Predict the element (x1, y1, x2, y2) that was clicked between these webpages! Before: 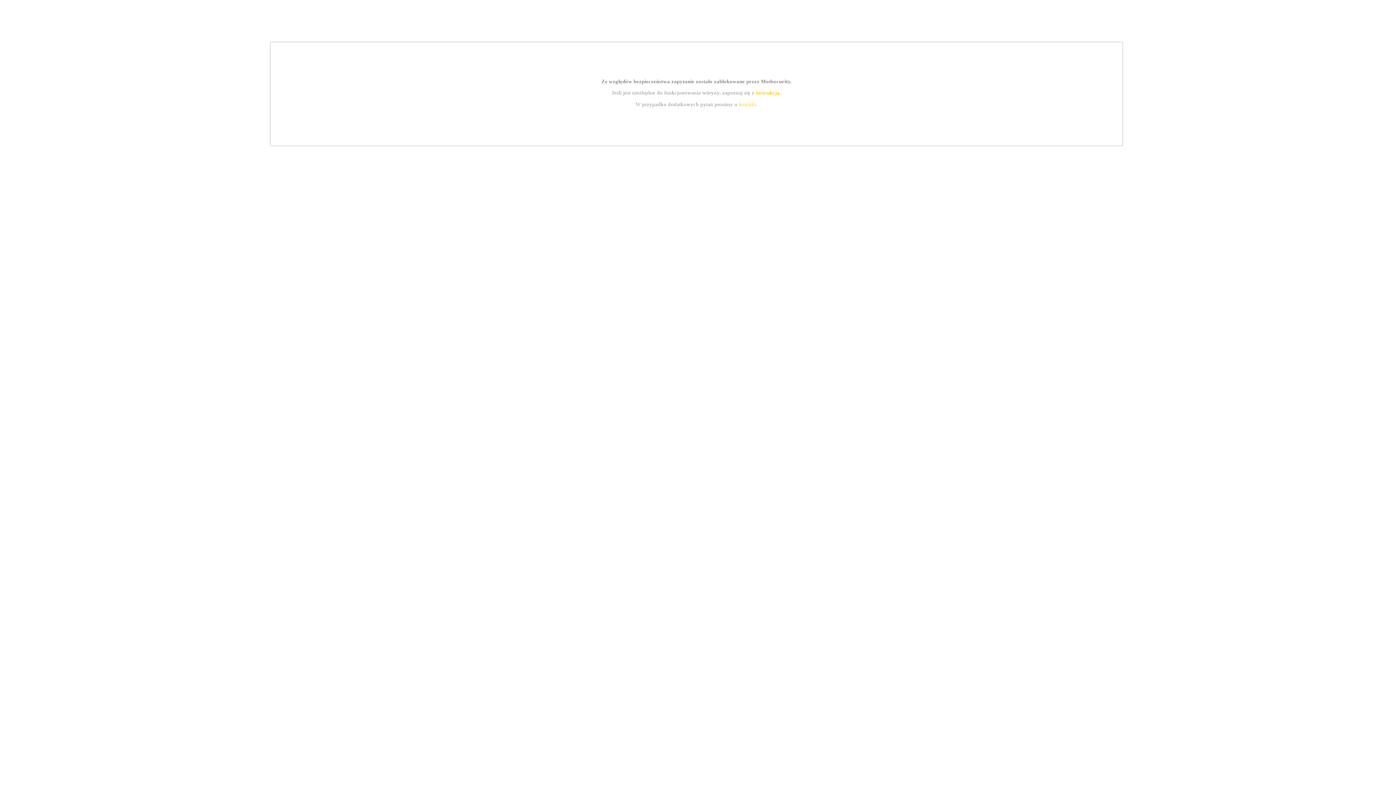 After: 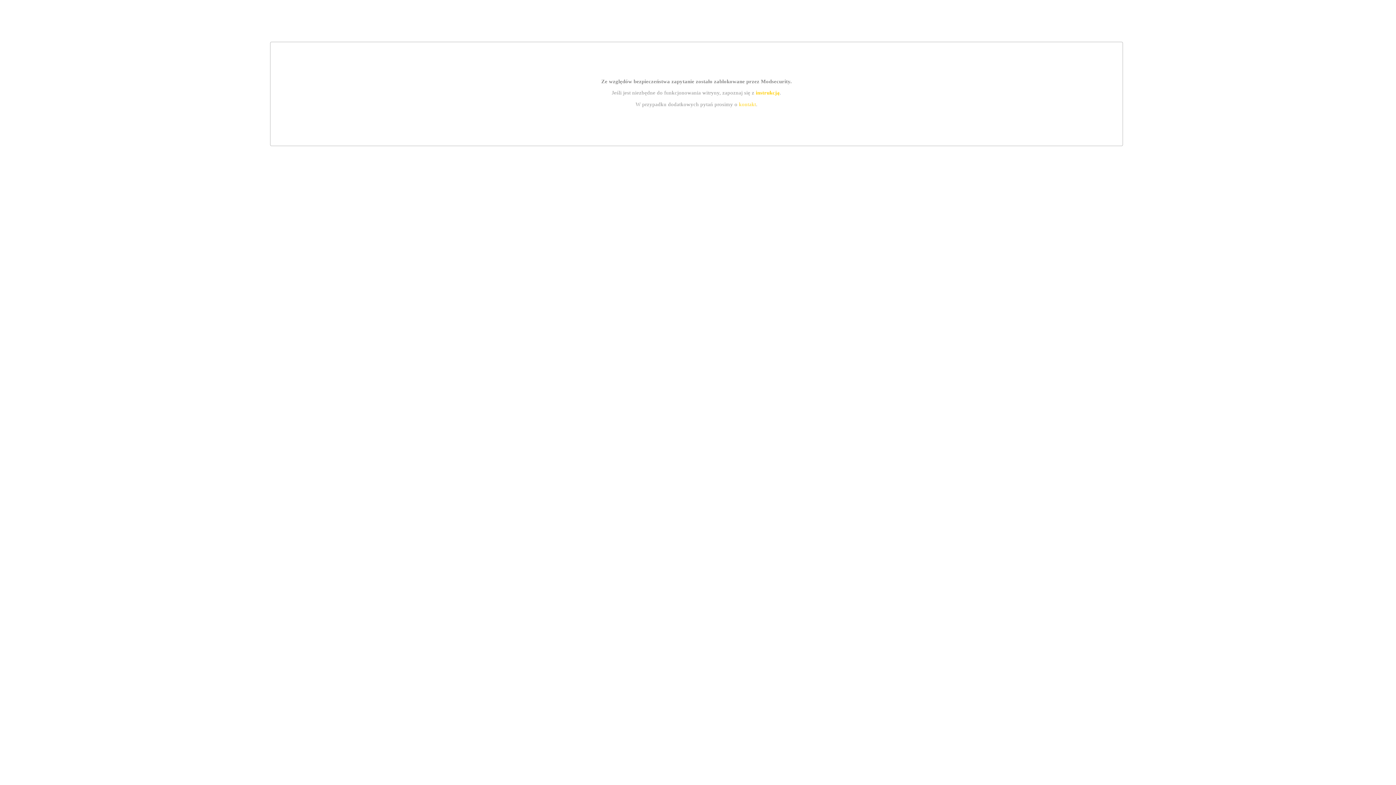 Action: label: kontakt bbox: (739, 101, 756, 107)